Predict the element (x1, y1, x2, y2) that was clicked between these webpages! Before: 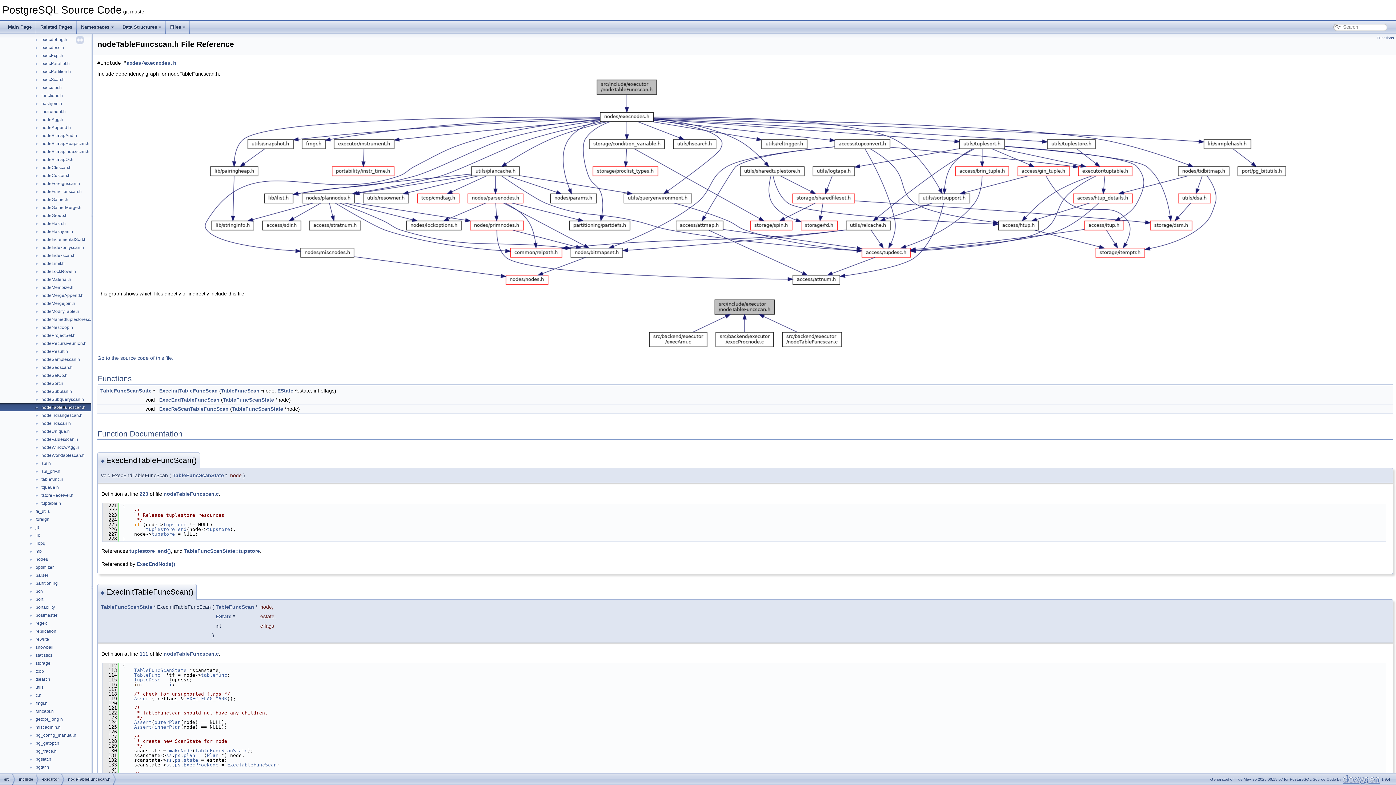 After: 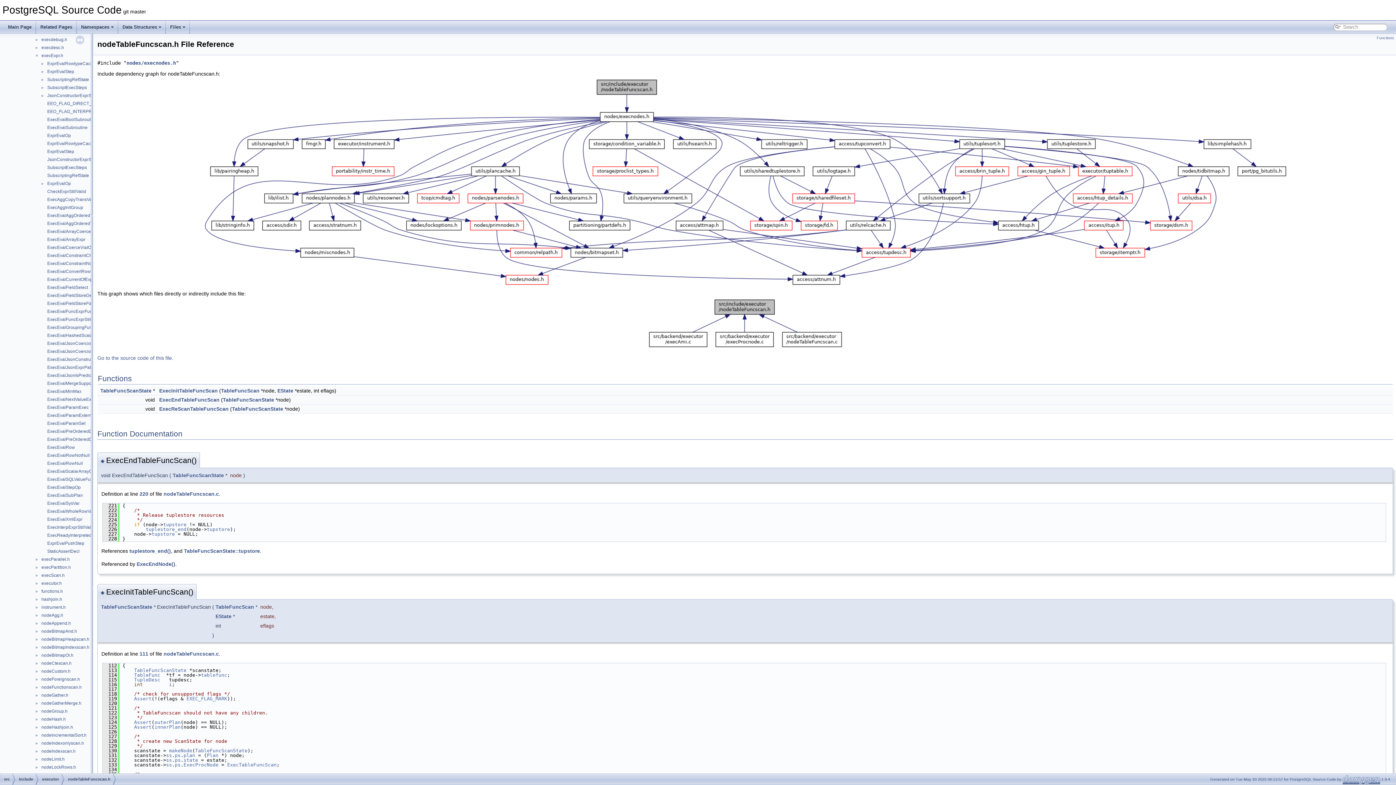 Action: bbox: (0, 52, 40, 58) label: ►